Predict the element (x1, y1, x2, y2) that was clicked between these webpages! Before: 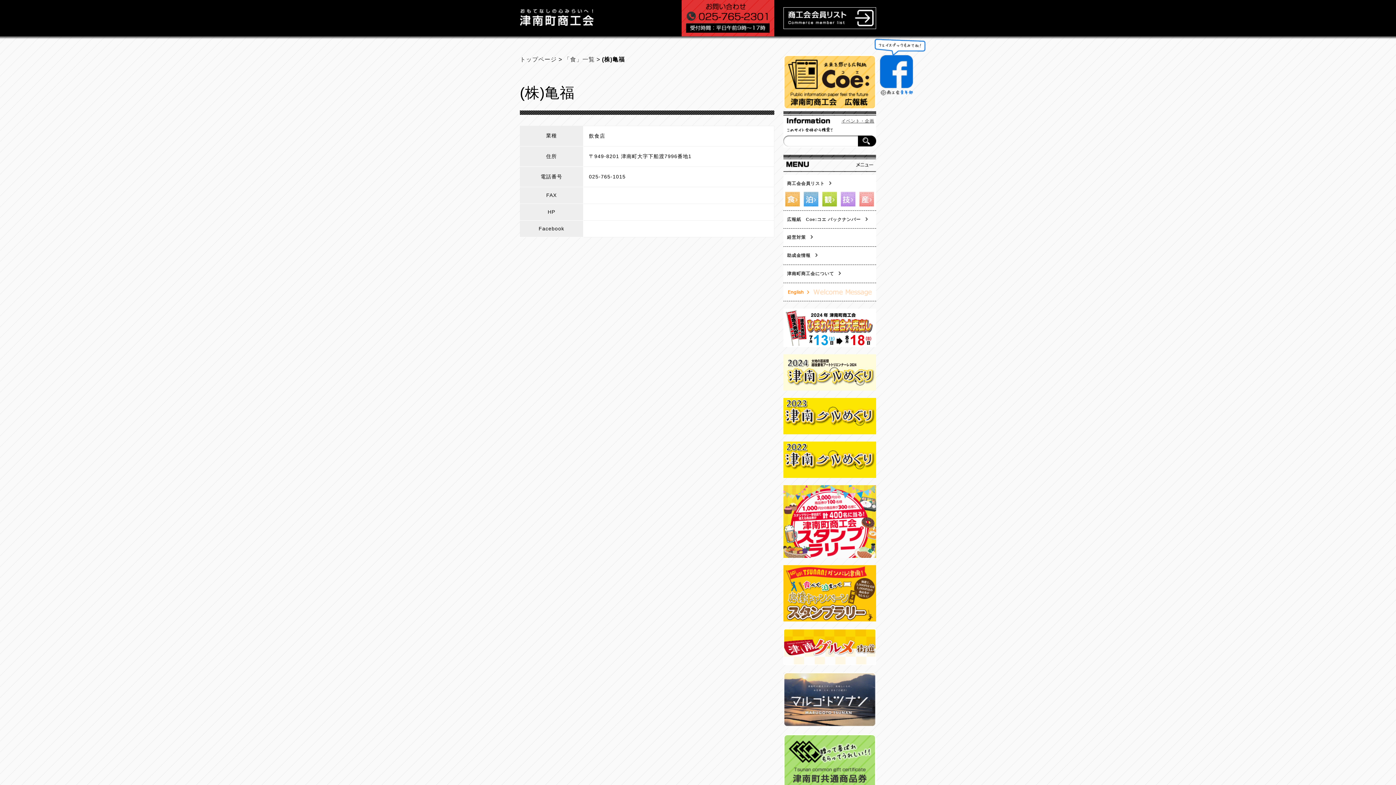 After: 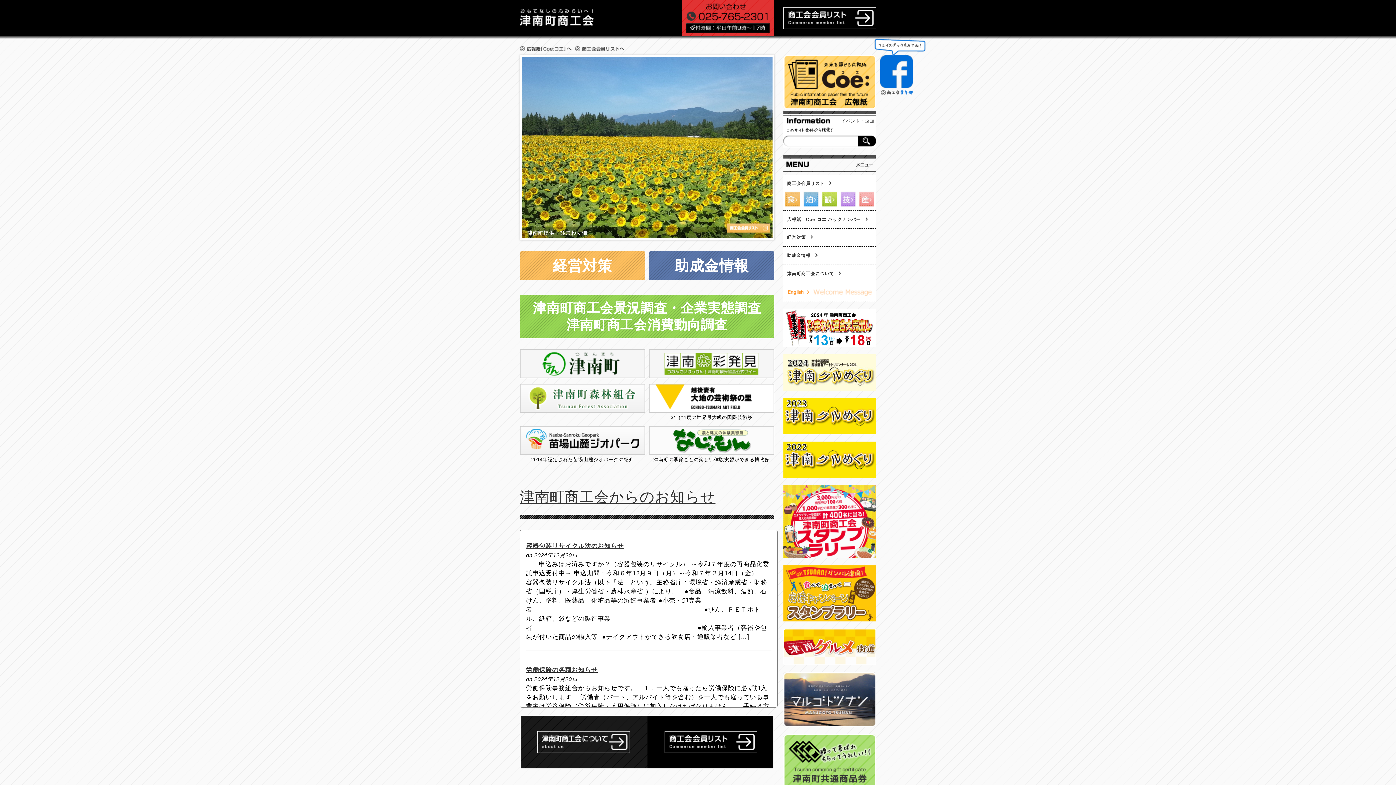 Action: bbox: (520, 56, 556, 62) label: トップページ